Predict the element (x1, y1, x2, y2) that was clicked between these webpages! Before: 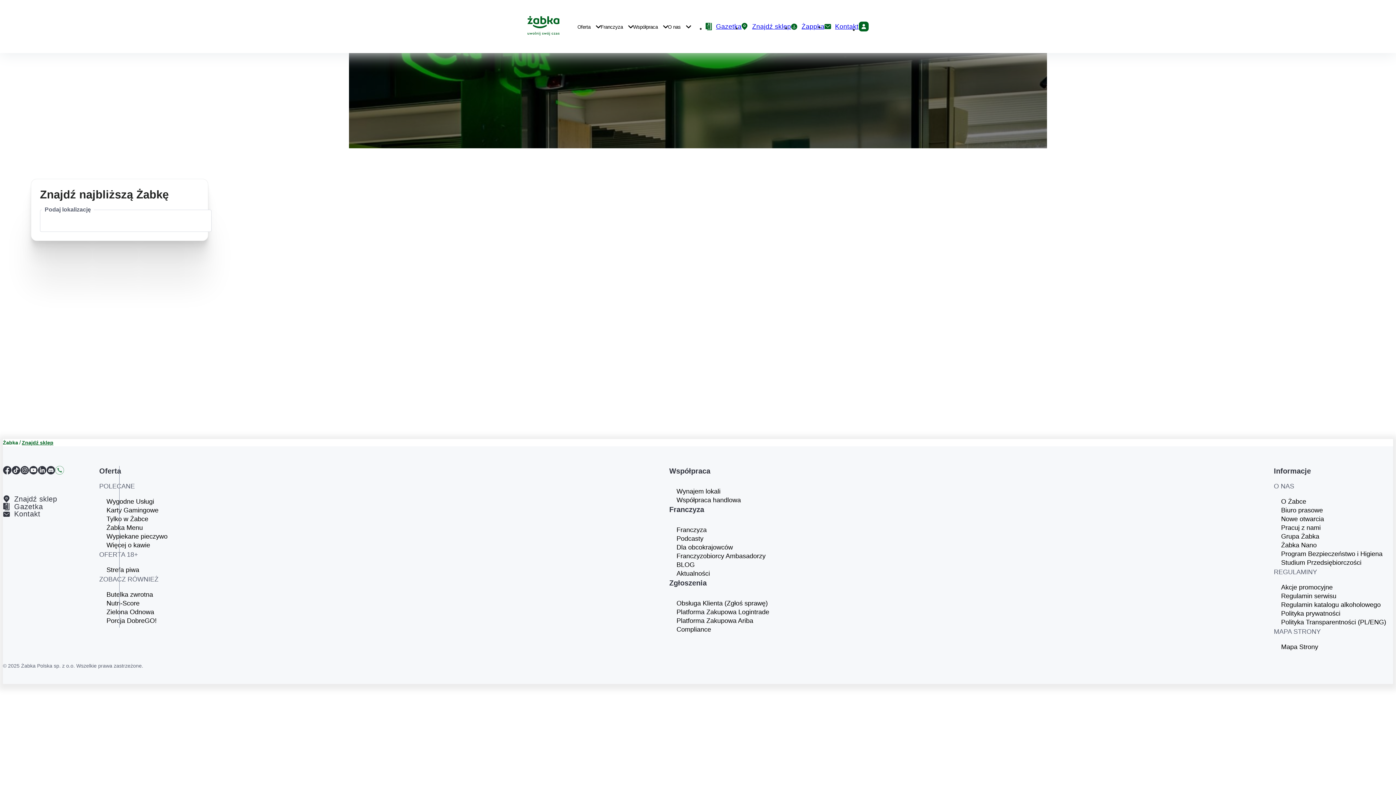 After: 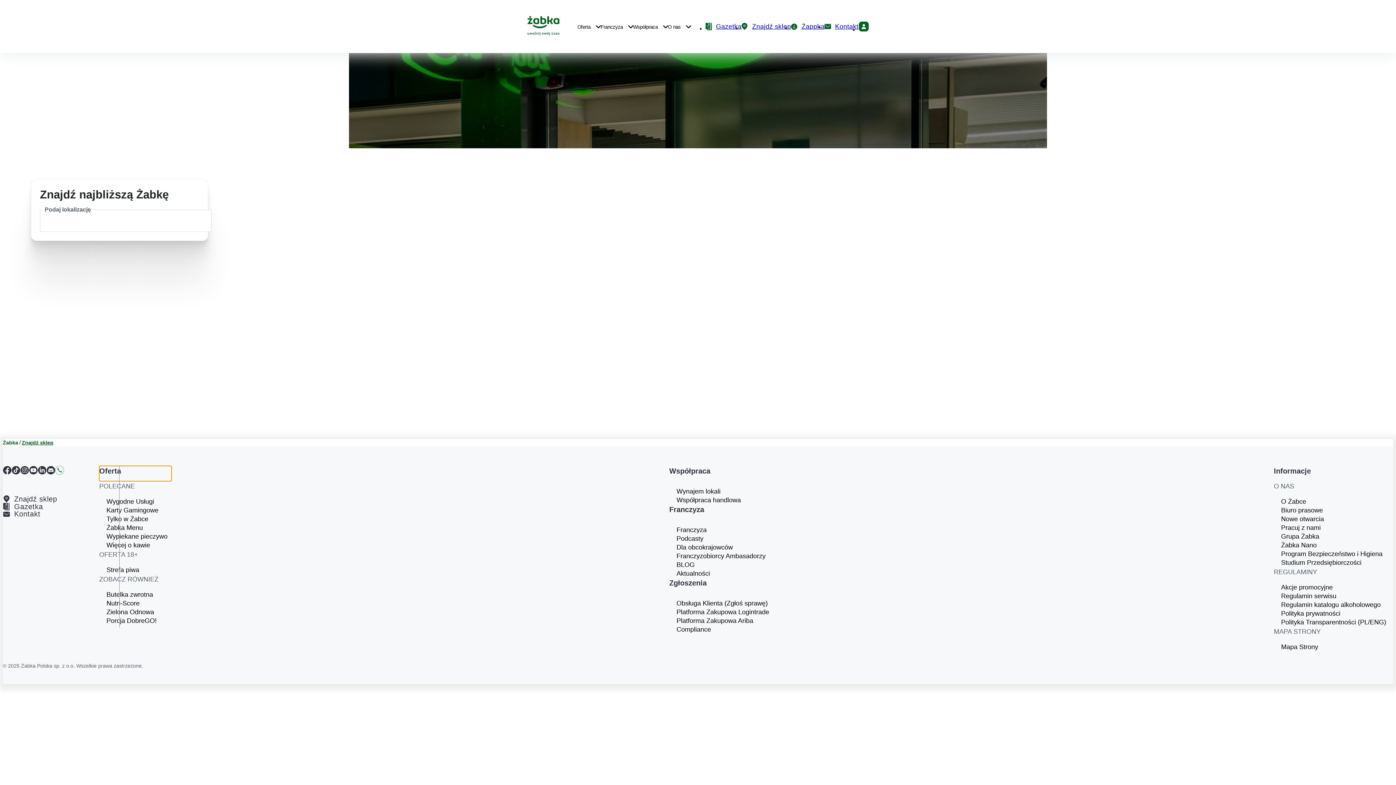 Action: label: Oferta bbox: (99, 466, 171, 481)